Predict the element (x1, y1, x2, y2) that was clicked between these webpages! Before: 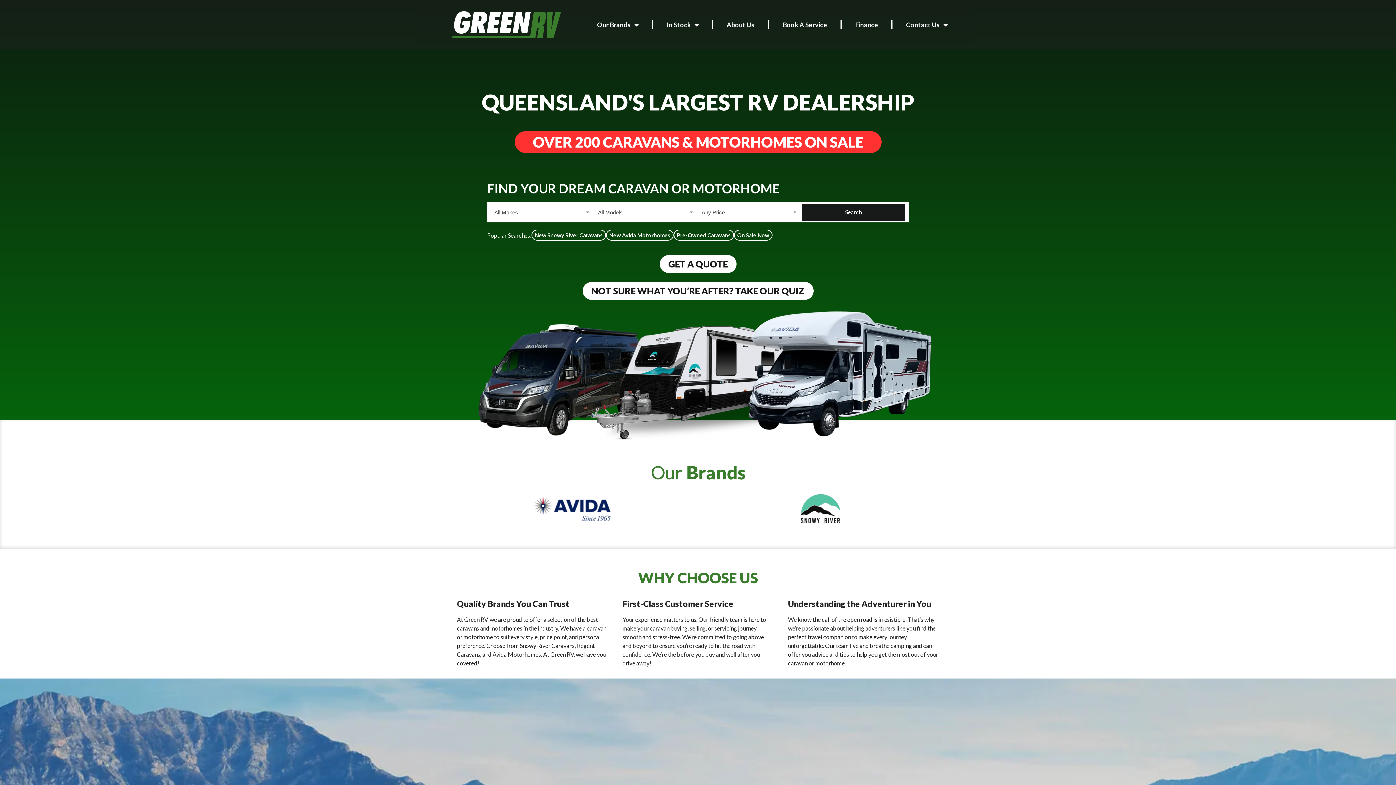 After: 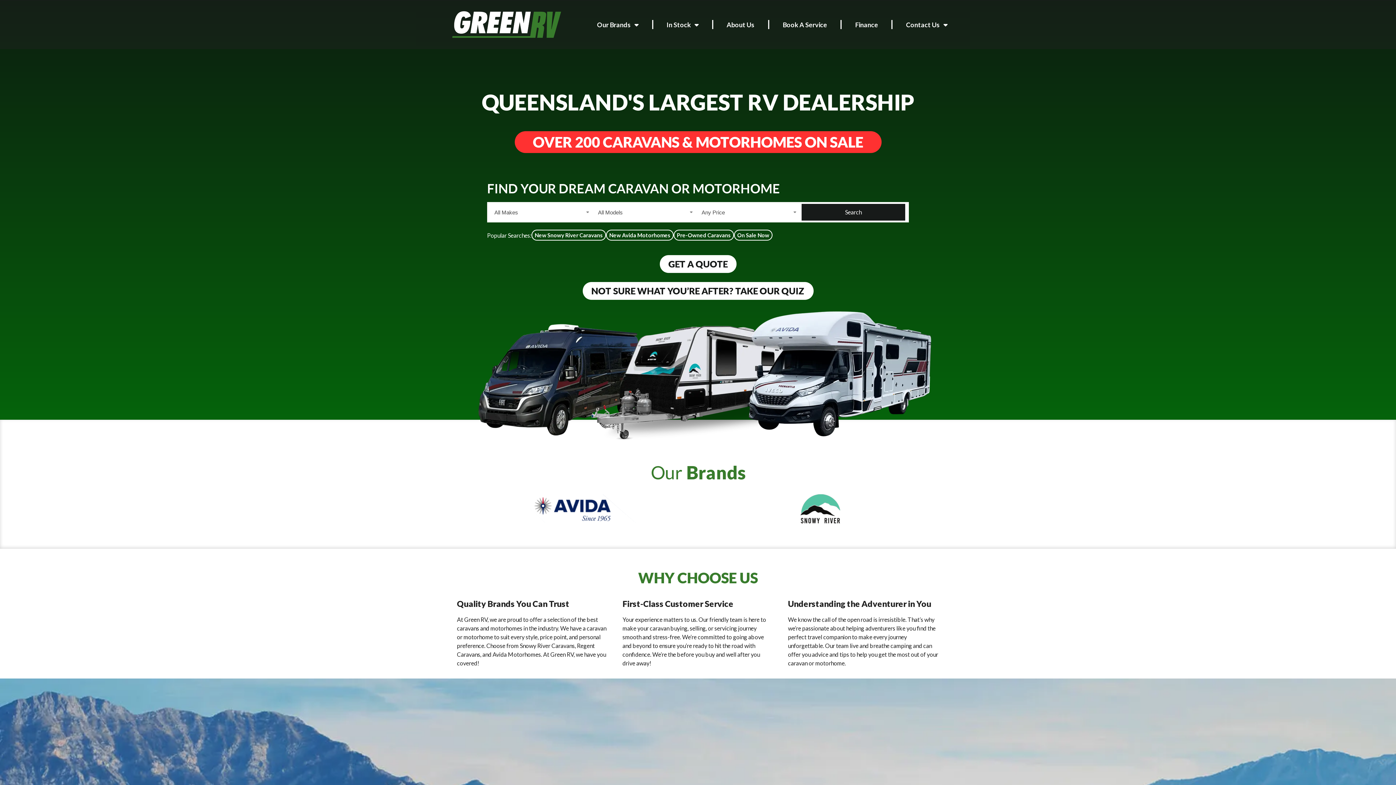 Action: bbox: (452, 3, 561, 45)